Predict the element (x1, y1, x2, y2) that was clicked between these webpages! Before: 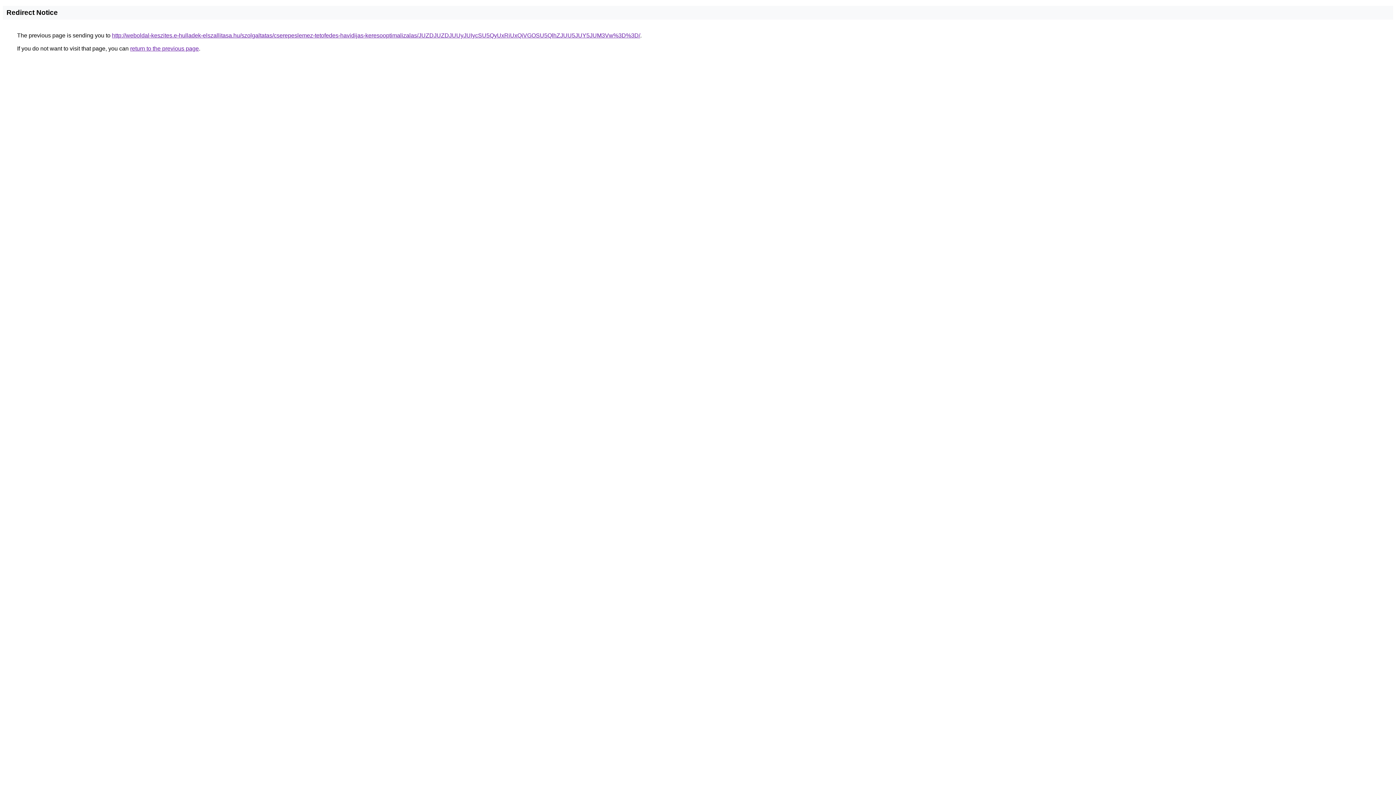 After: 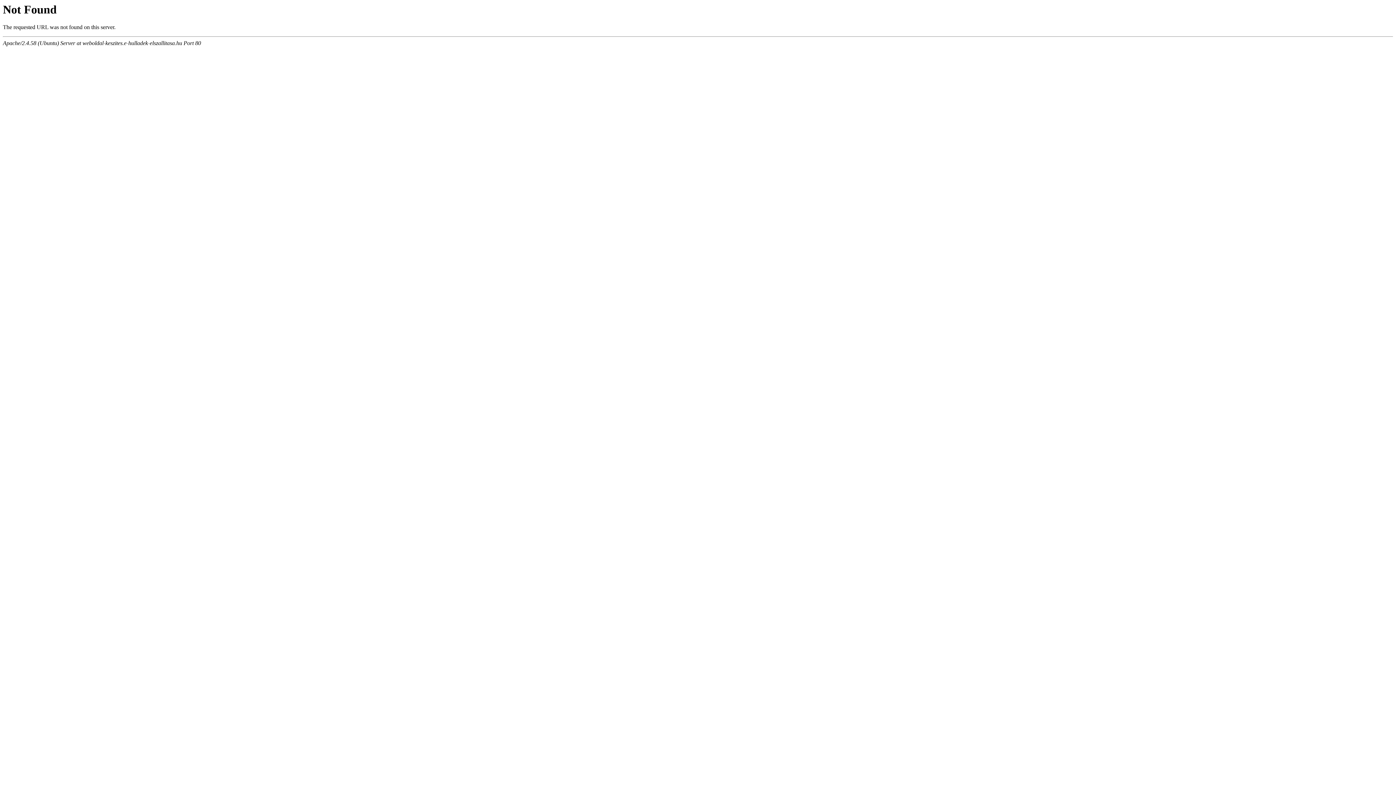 Action: label: http://weboldal-keszites.e-hulladek-elszallitasa.hu/szolgaltatas/cserepeslemez-tetofedes-havidijas-keresooptimalizalas/JUZDJUZDJUUyJUIycSU5QyUxRiUxQiVGOSU5QlhZJUU5JUY5JUM3Vw%3D%3D/ bbox: (112, 32, 640, 38)